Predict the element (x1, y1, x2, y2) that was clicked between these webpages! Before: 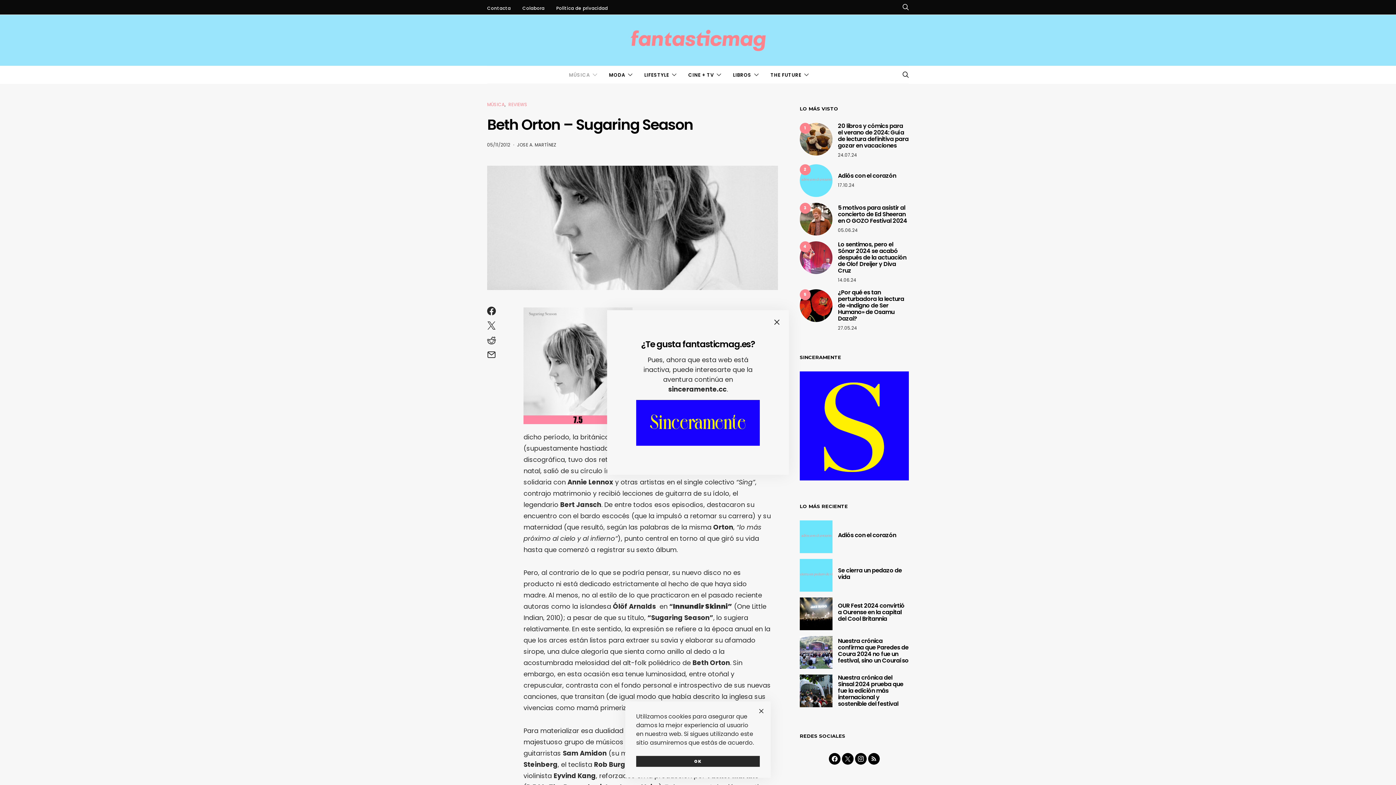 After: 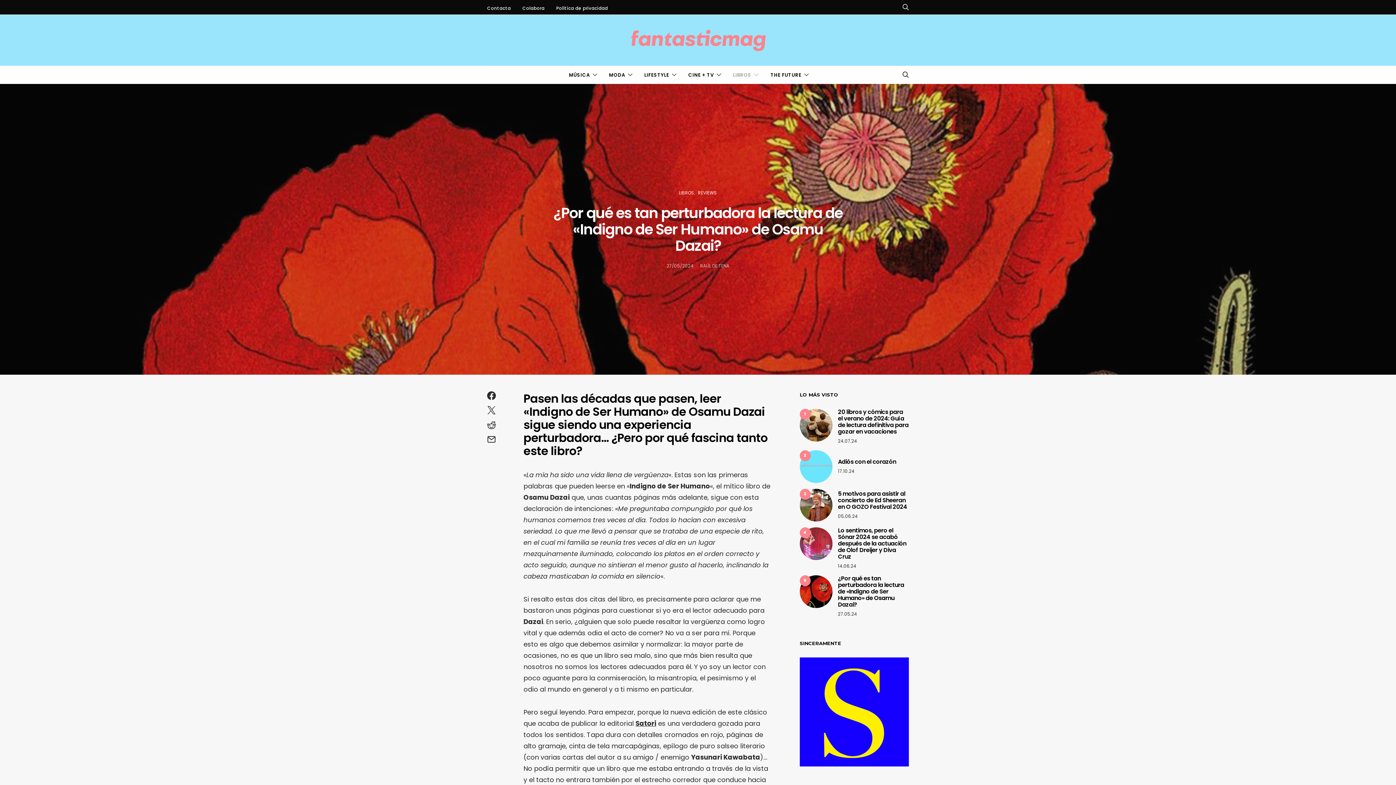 Action: label: ¿Por qué es tan perturbadora la lectura de «Indigno de Ser Humano» de Osamu Dazai? bbox: (838, 288, 904, 322)